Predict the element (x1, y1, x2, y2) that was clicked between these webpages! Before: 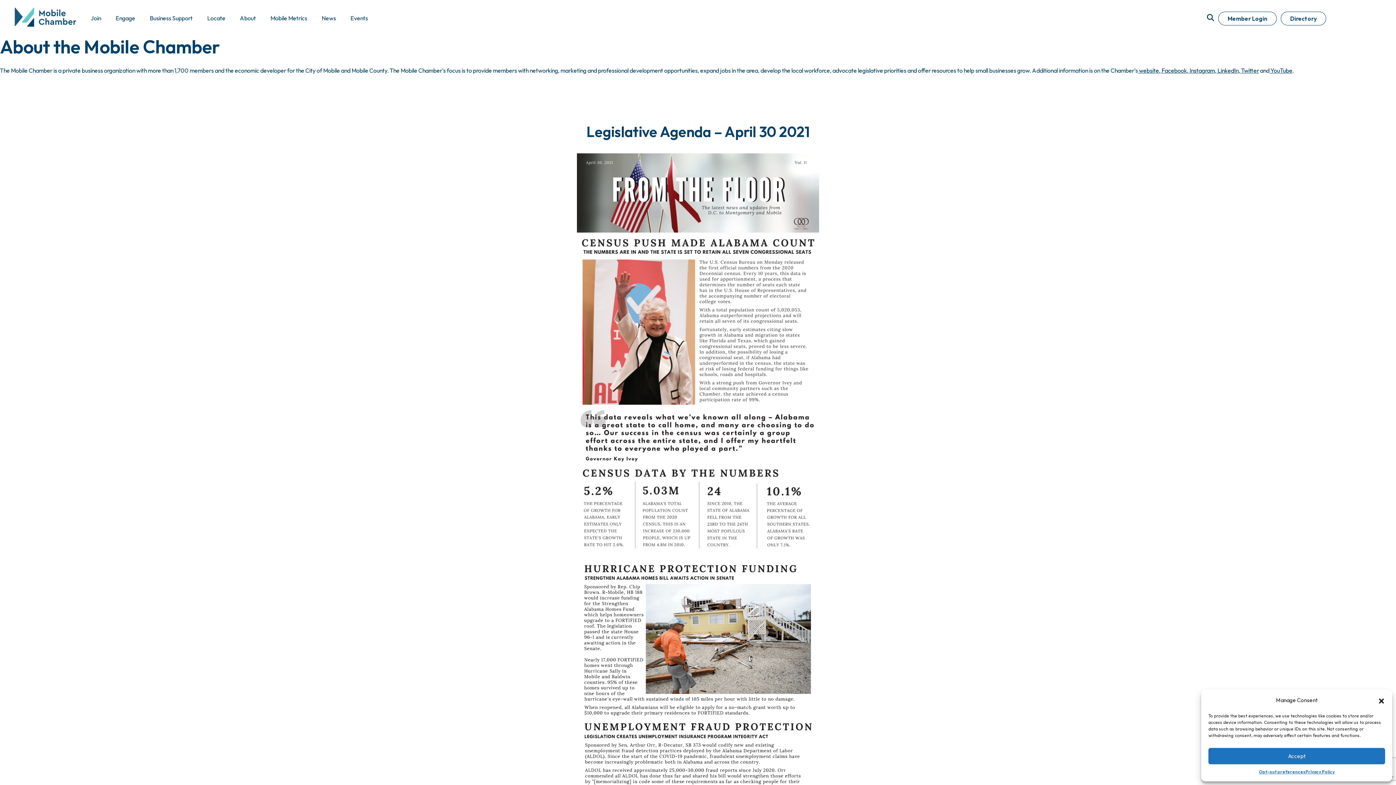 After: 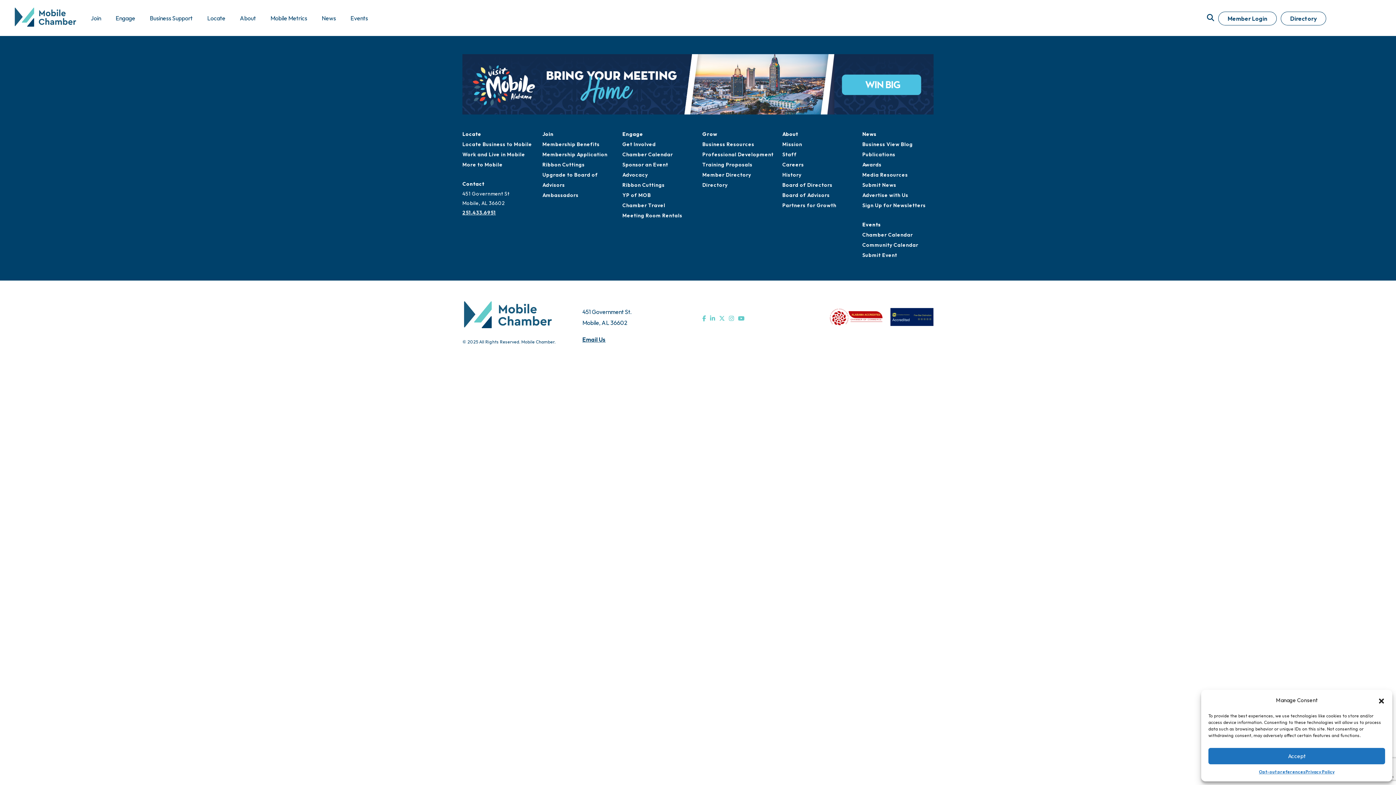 Action: bbox: (1305, 768, 1334, 776) label: Privacy Policy